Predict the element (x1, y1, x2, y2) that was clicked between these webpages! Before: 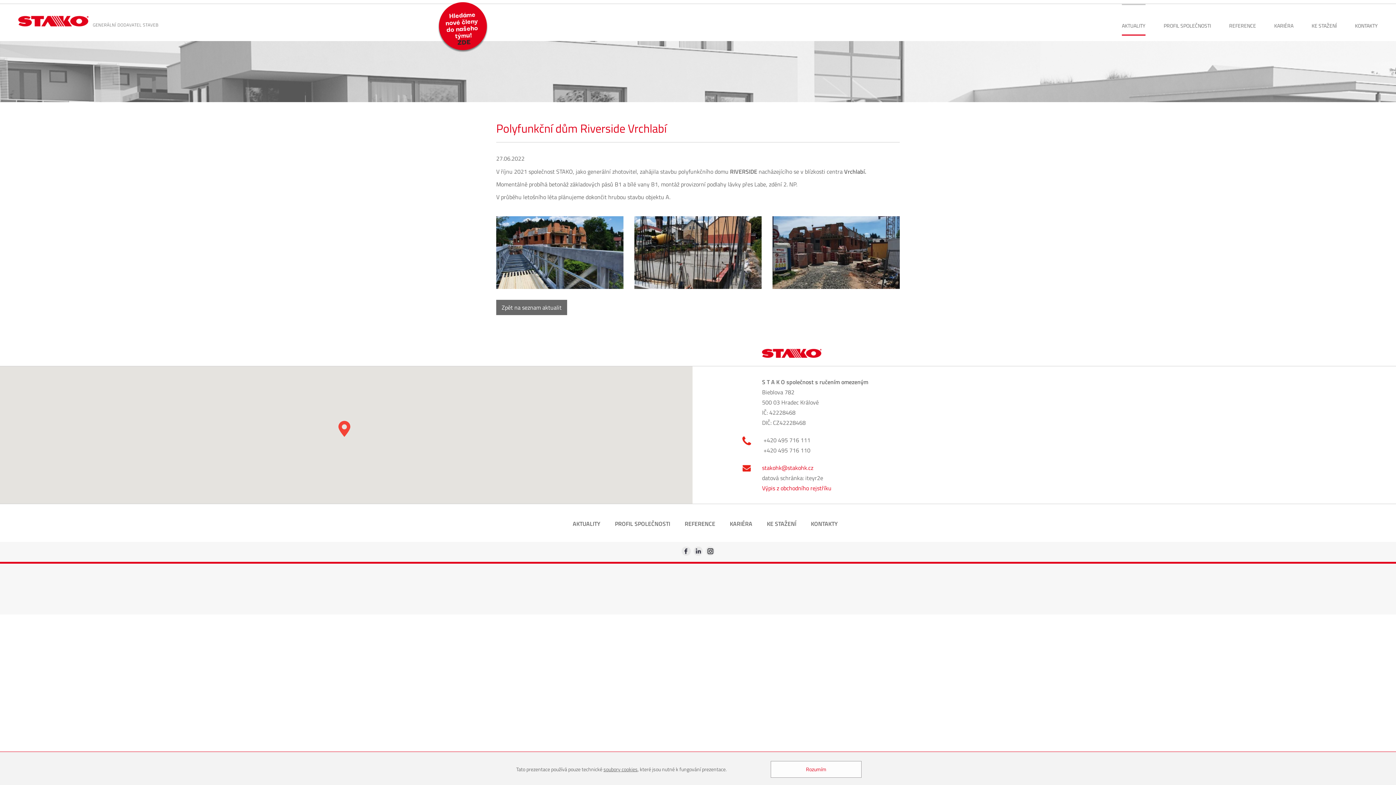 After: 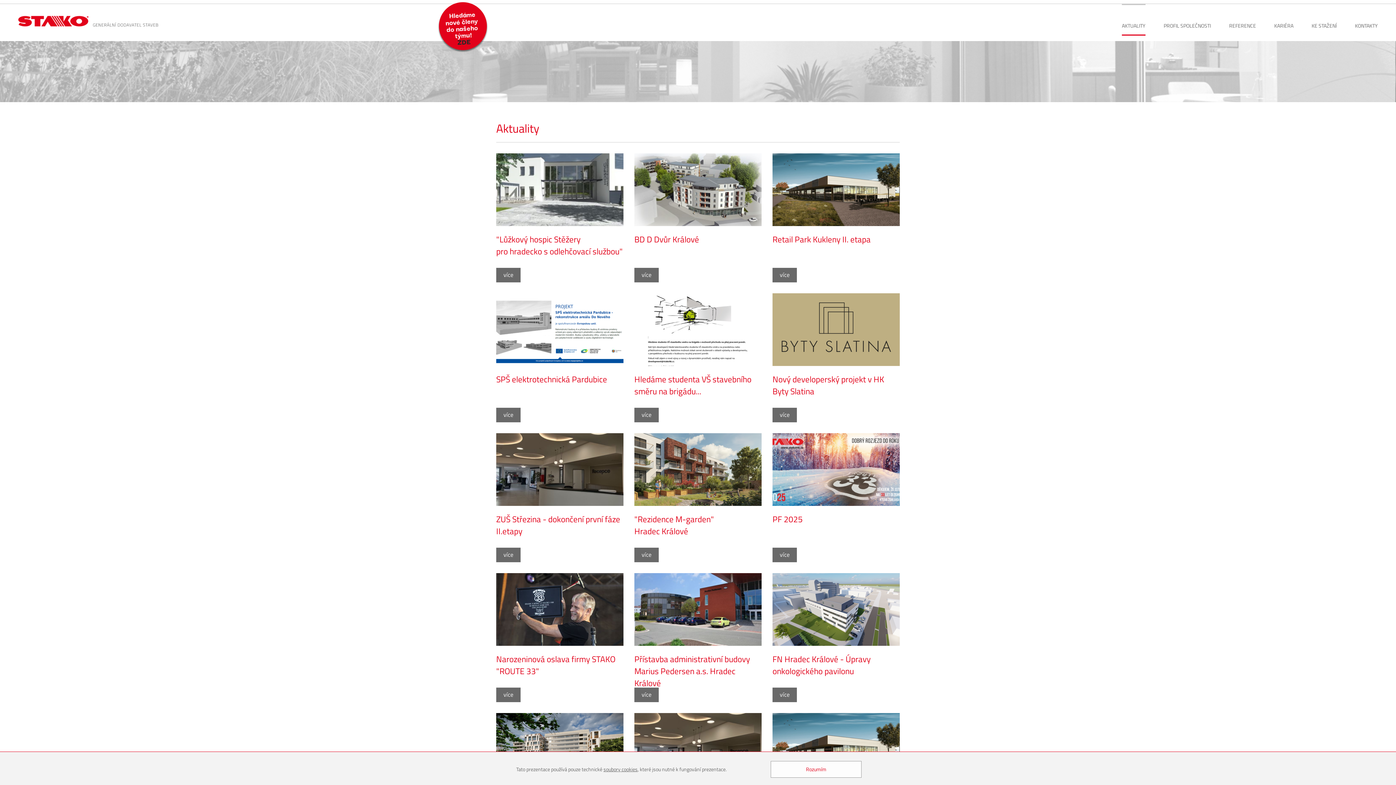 Action: bbox: (496, 299, 567, 315) label: Zpět na seznam aktualit